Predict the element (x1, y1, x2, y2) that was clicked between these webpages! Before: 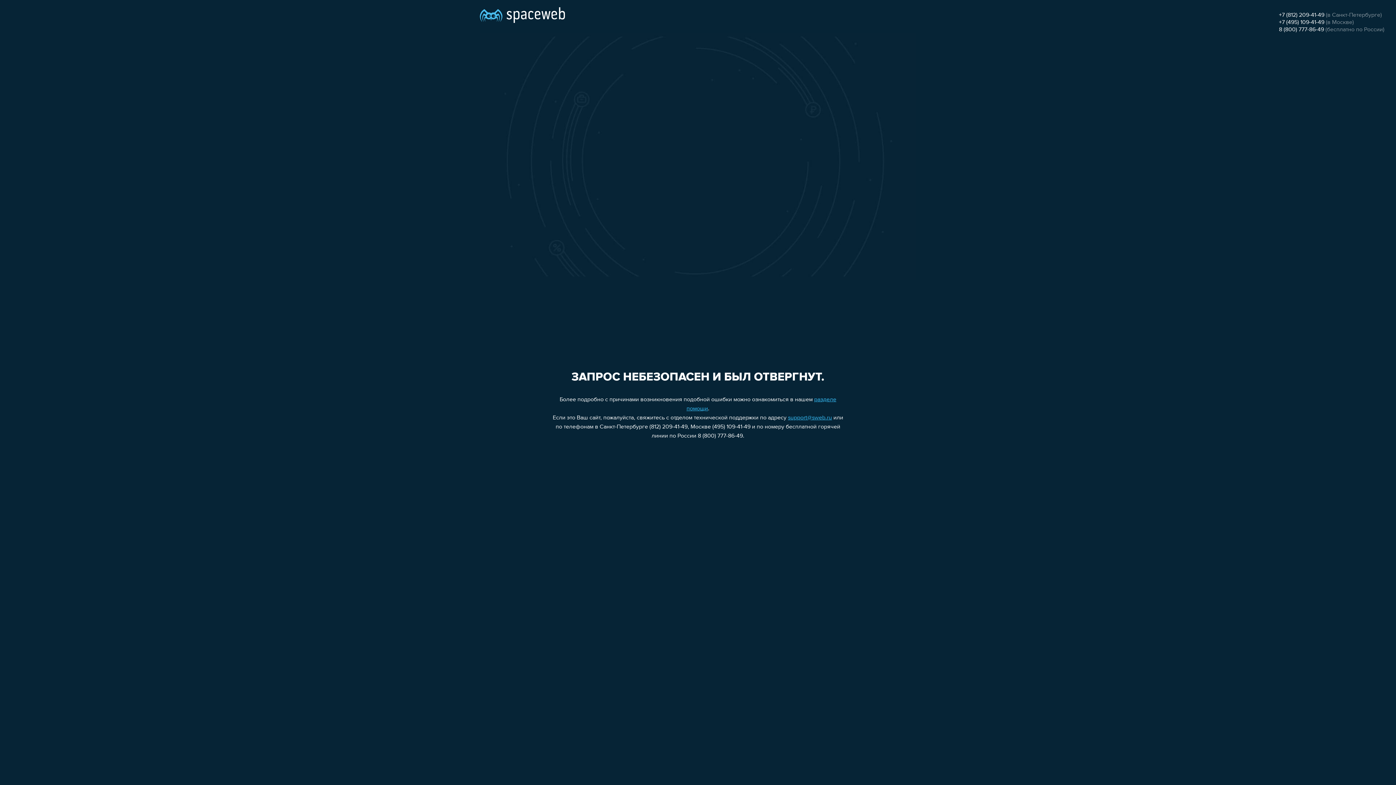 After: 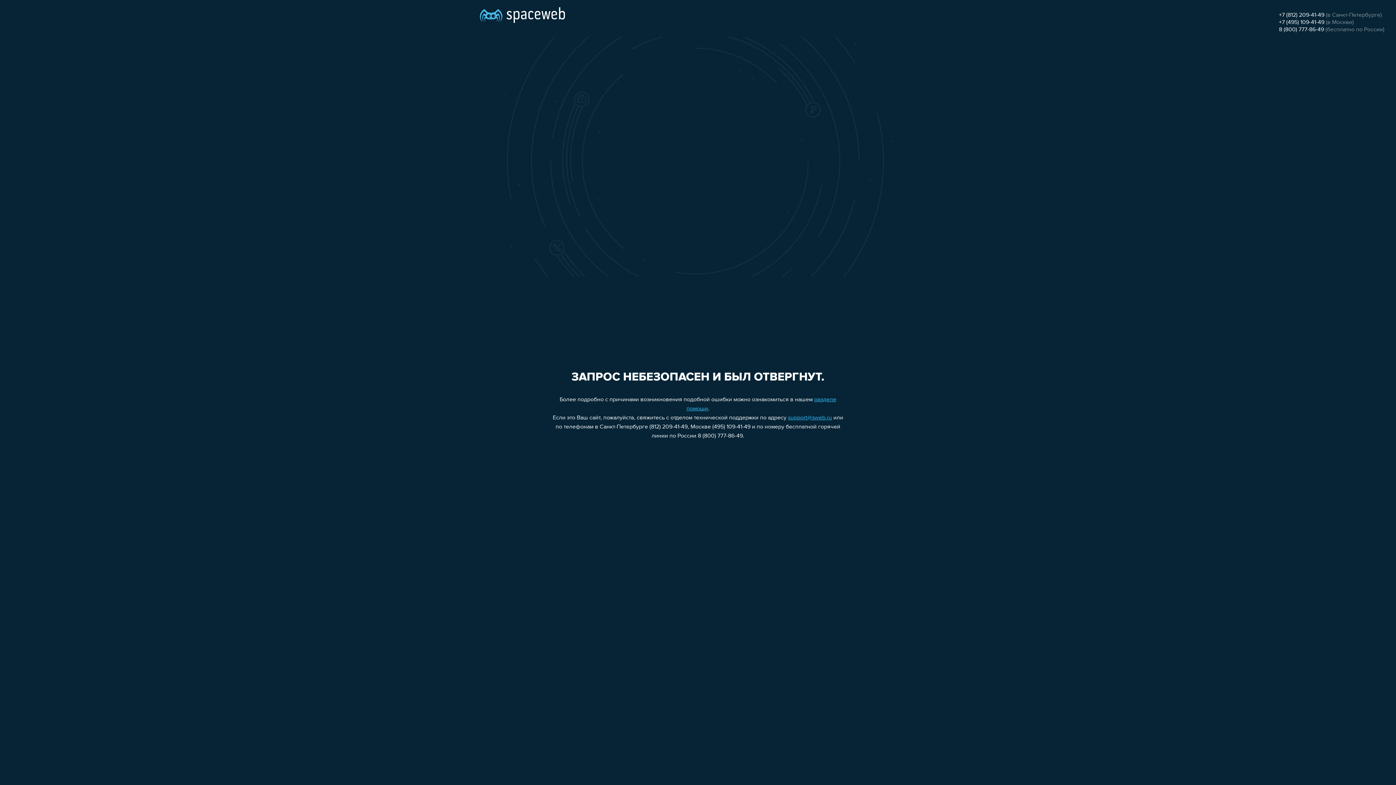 Action: bbox: (1279, 19, 1324, 25) label: +7 (495) 109-41-49